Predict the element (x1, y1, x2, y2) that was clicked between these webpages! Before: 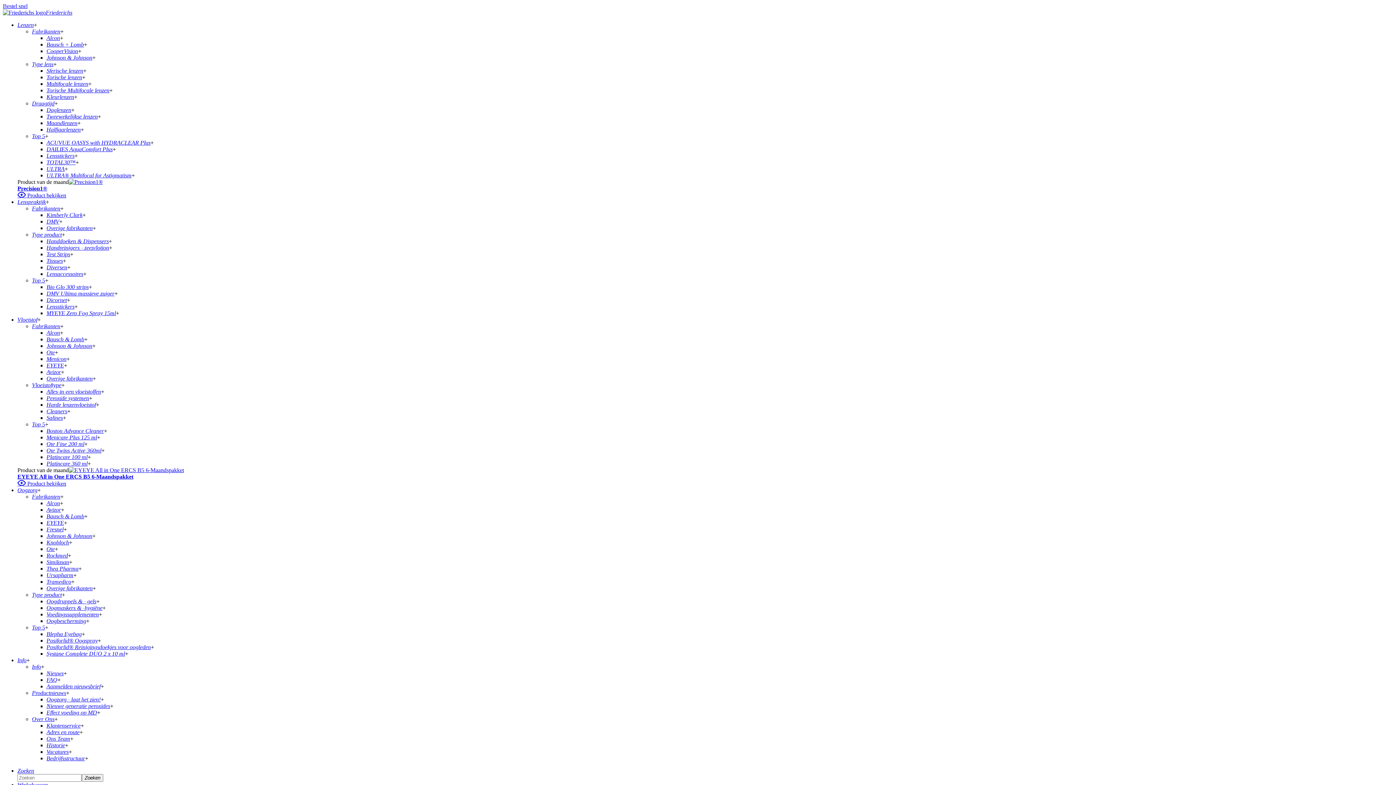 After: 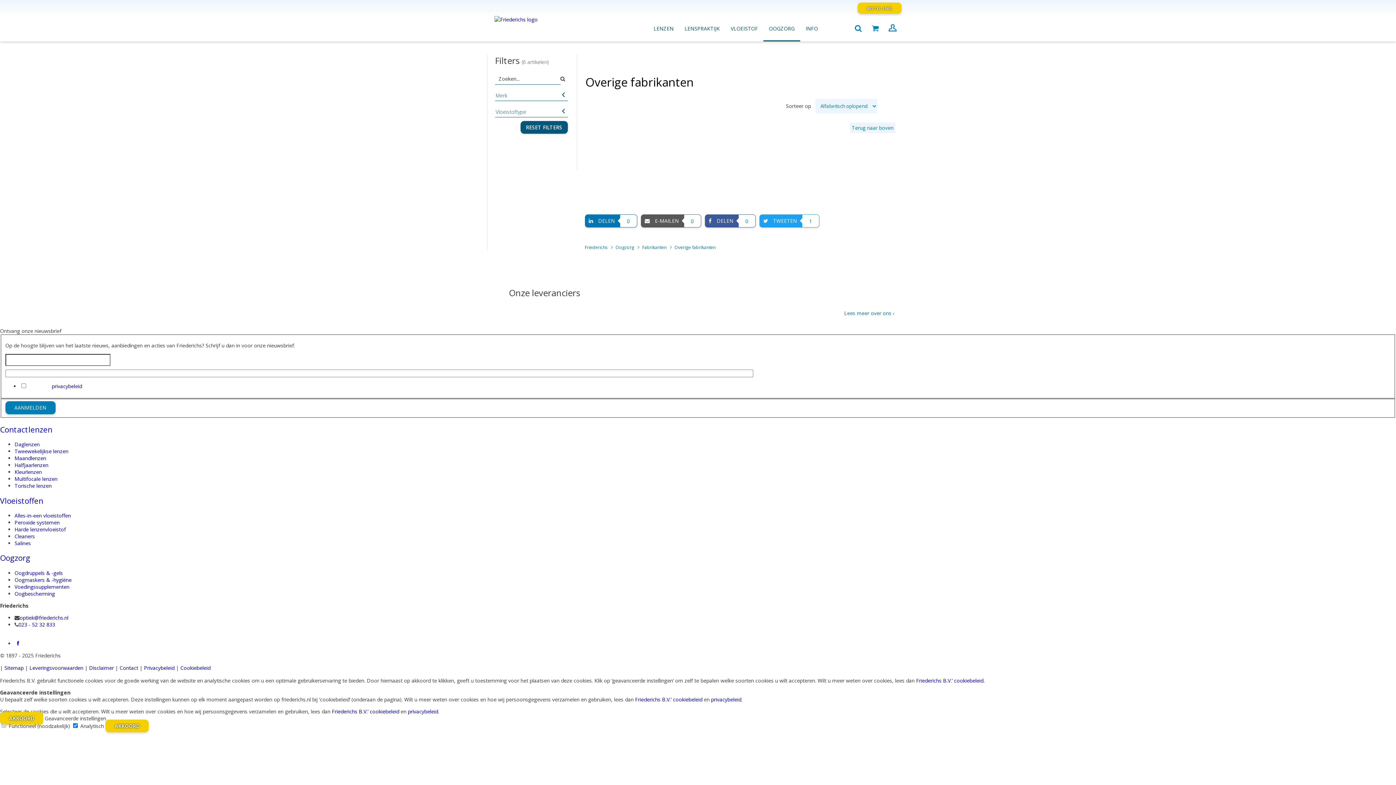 Action: label: Overige fabrikanten bbox: (46, 585, 92, 591)